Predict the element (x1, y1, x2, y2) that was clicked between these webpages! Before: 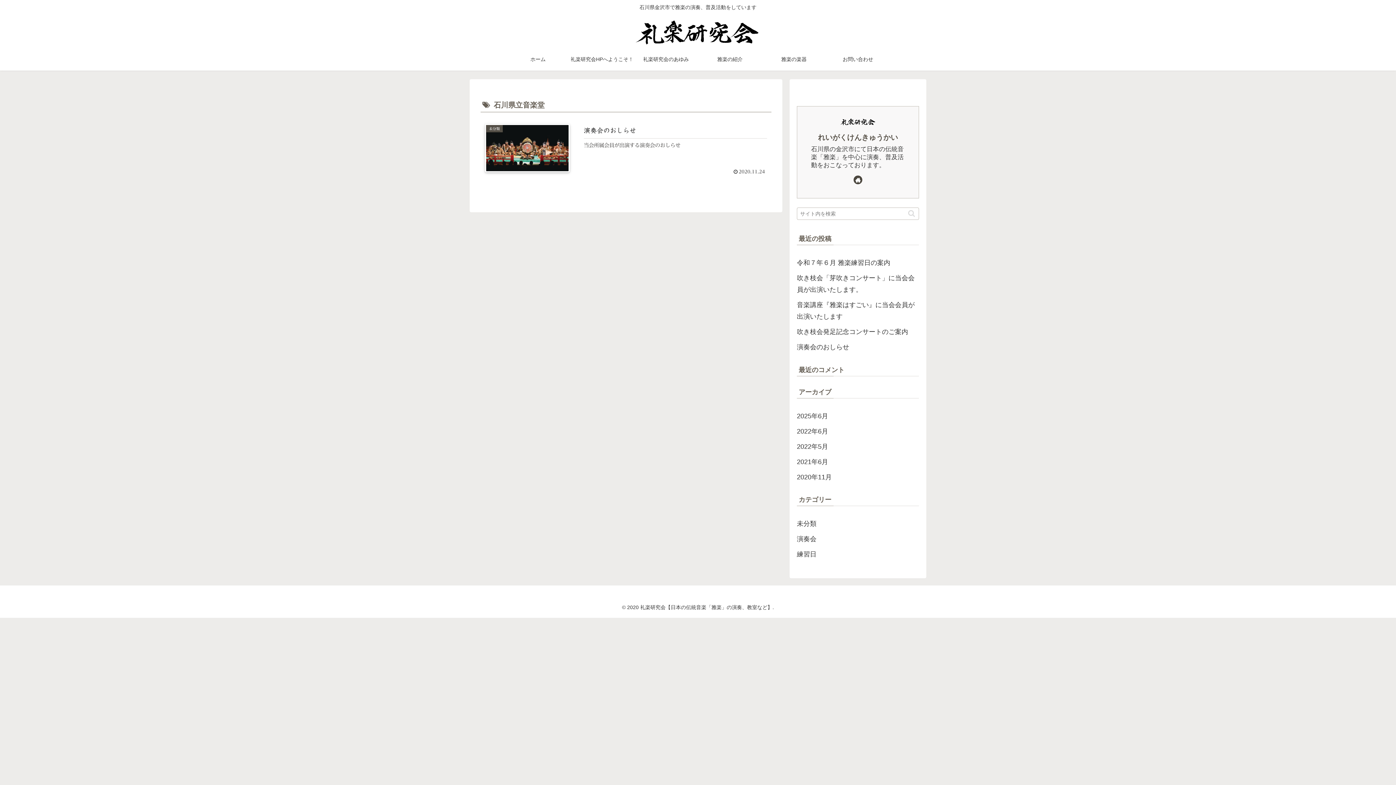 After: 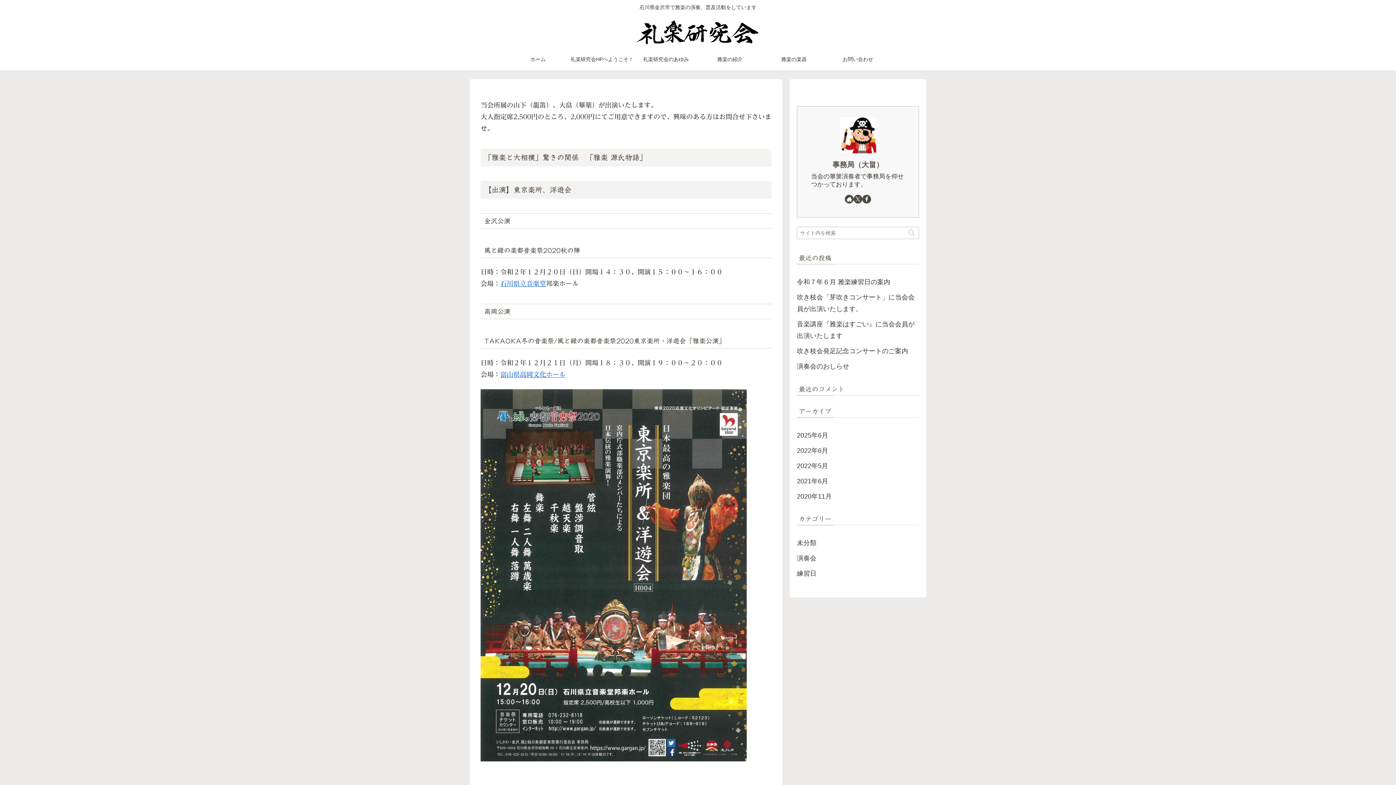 Action: label: 演奏会のおしらせ bbox: (797, 339, 919, 355)